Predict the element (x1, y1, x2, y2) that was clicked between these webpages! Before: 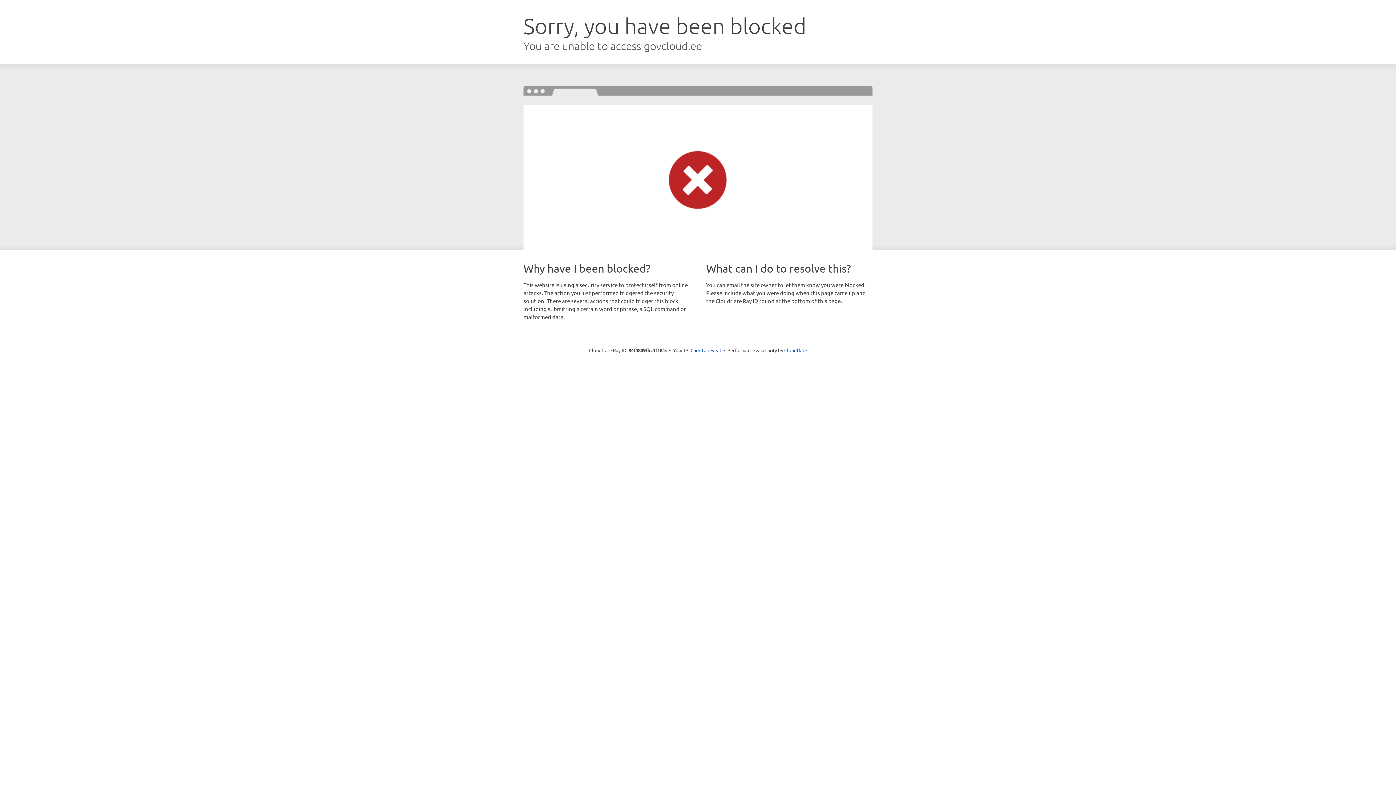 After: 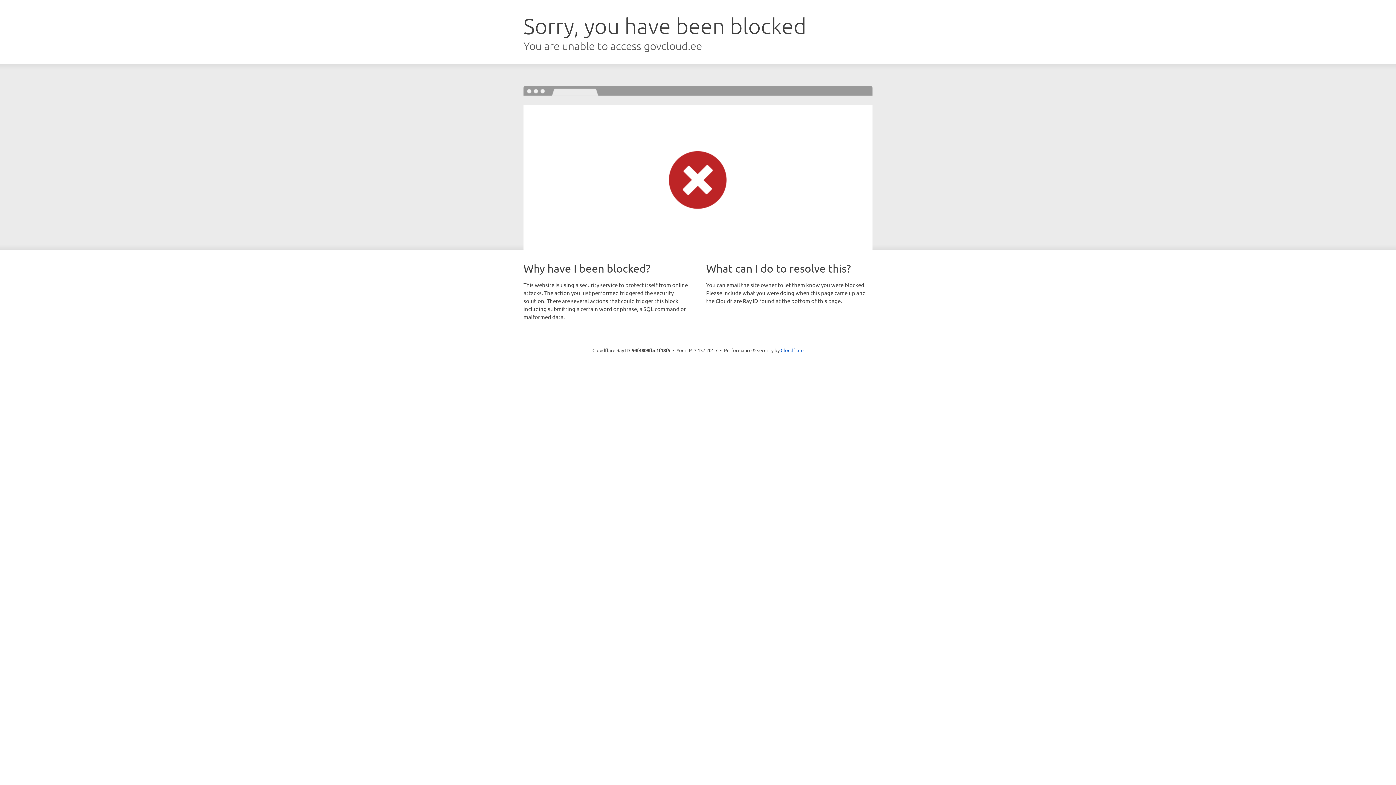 Action: label: Click to reveal bbox: (690, 346, 721, 353)